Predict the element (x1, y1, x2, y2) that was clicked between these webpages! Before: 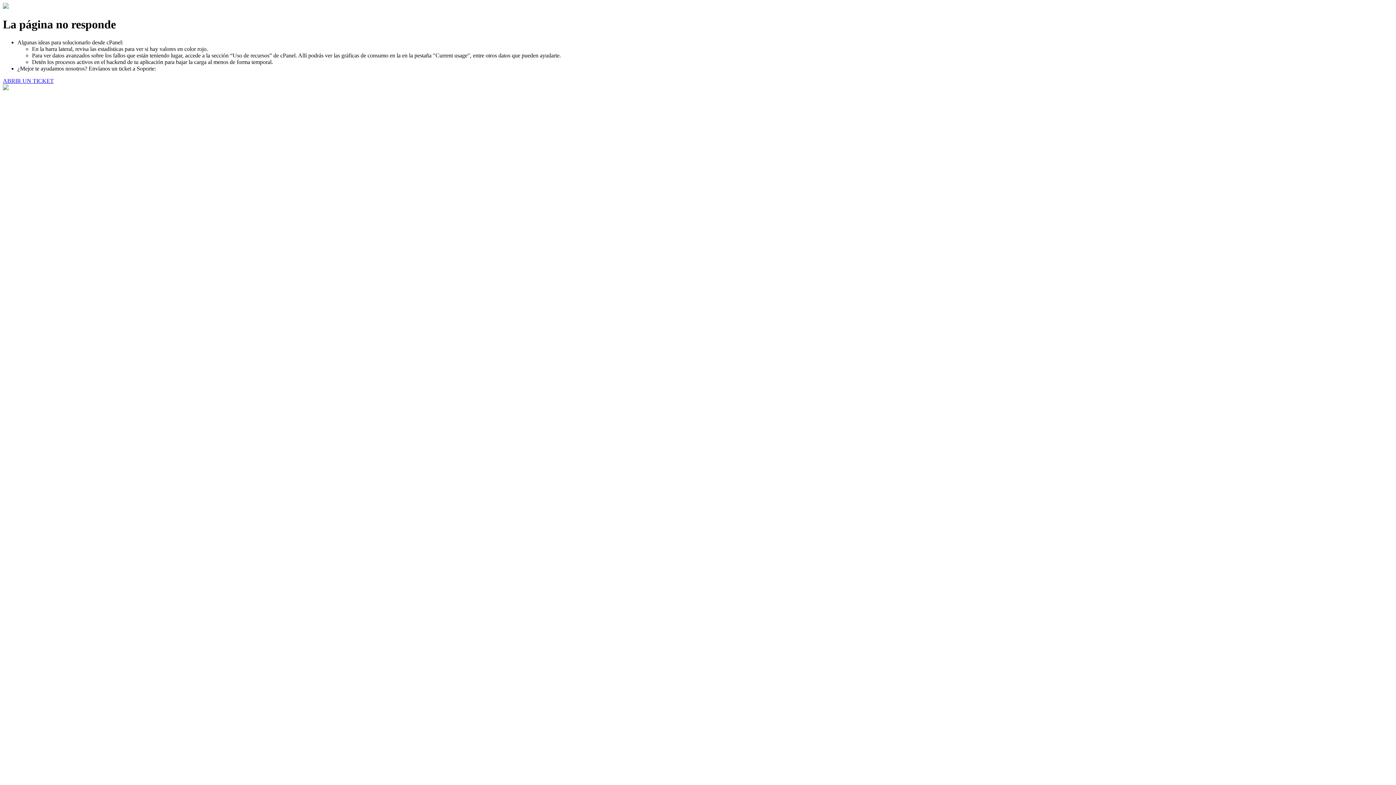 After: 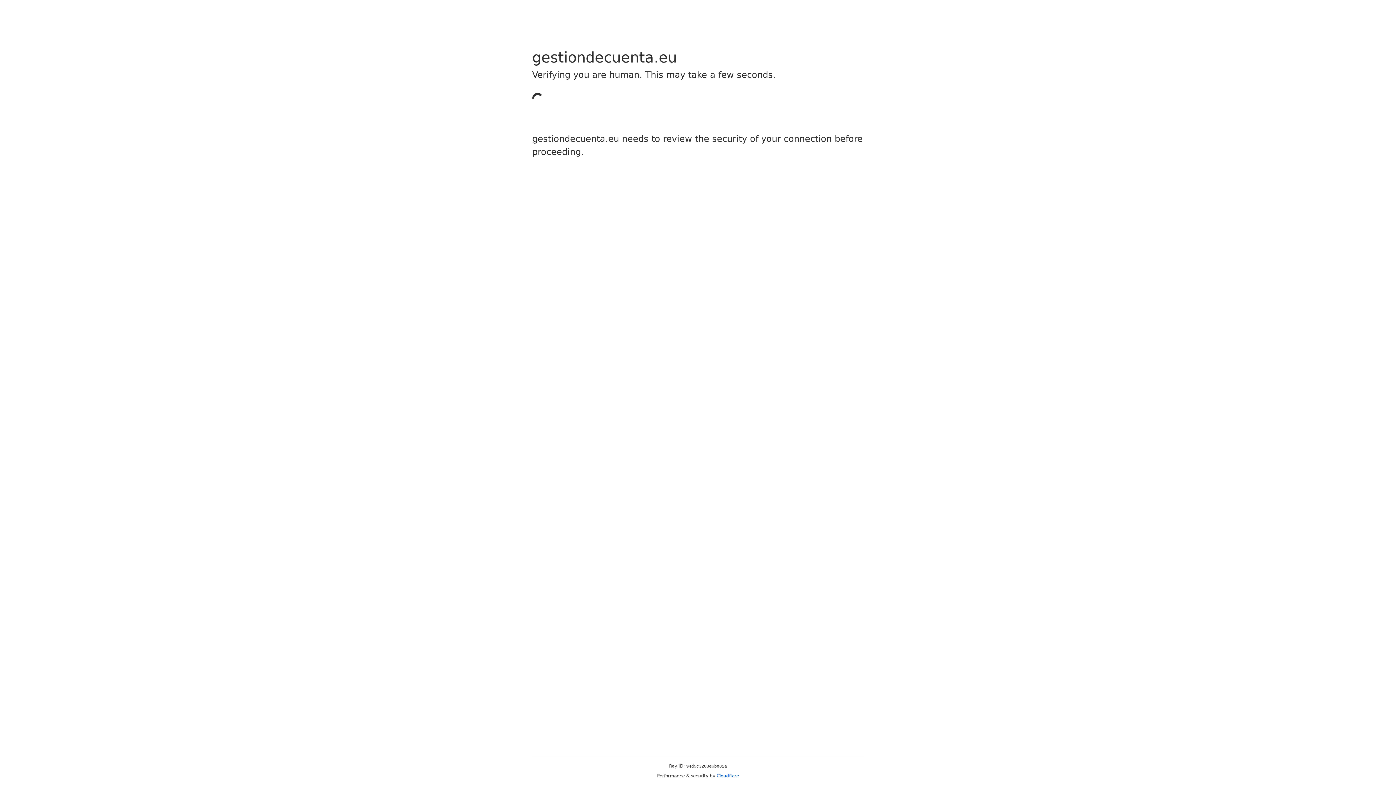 Action: bbox: (2, 77, 53, 83) label: ABRIR UN TICKET